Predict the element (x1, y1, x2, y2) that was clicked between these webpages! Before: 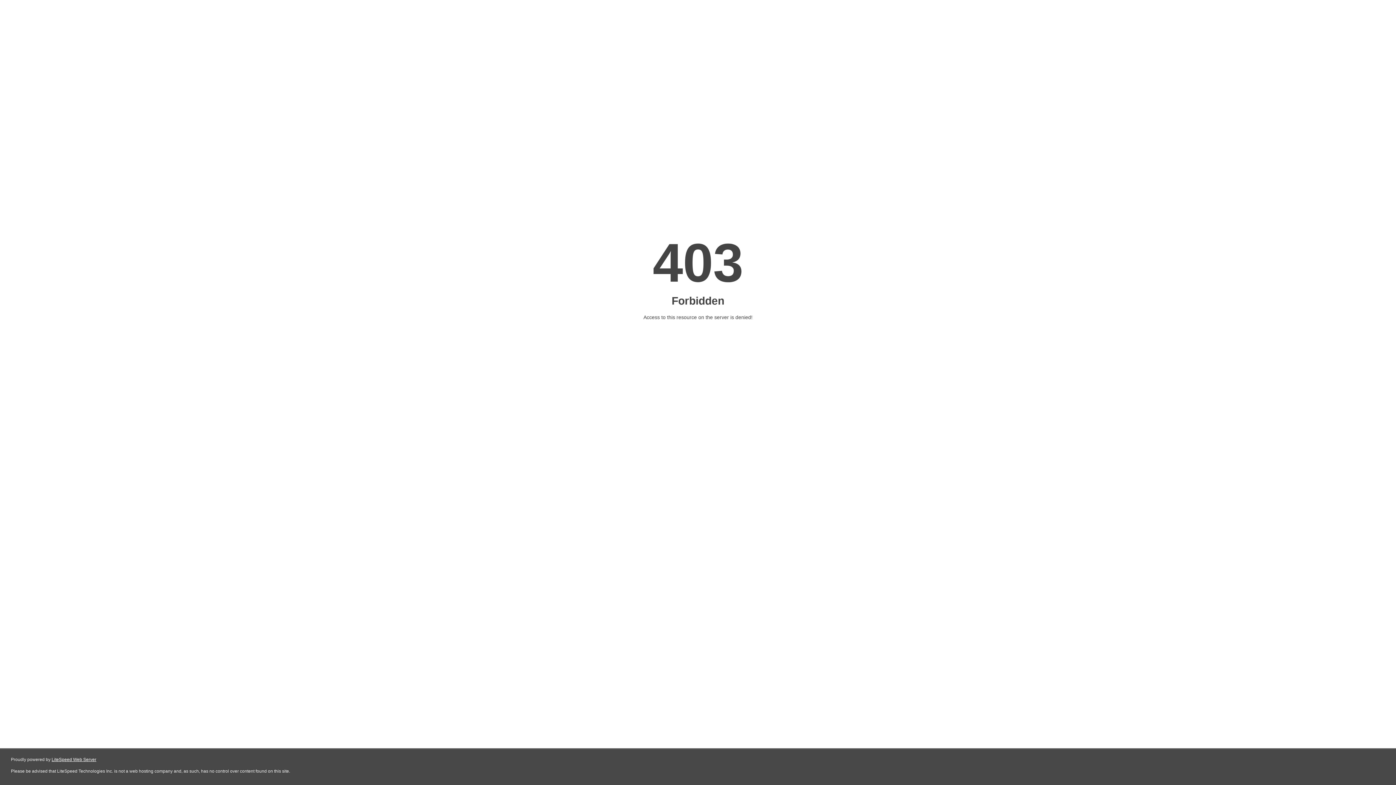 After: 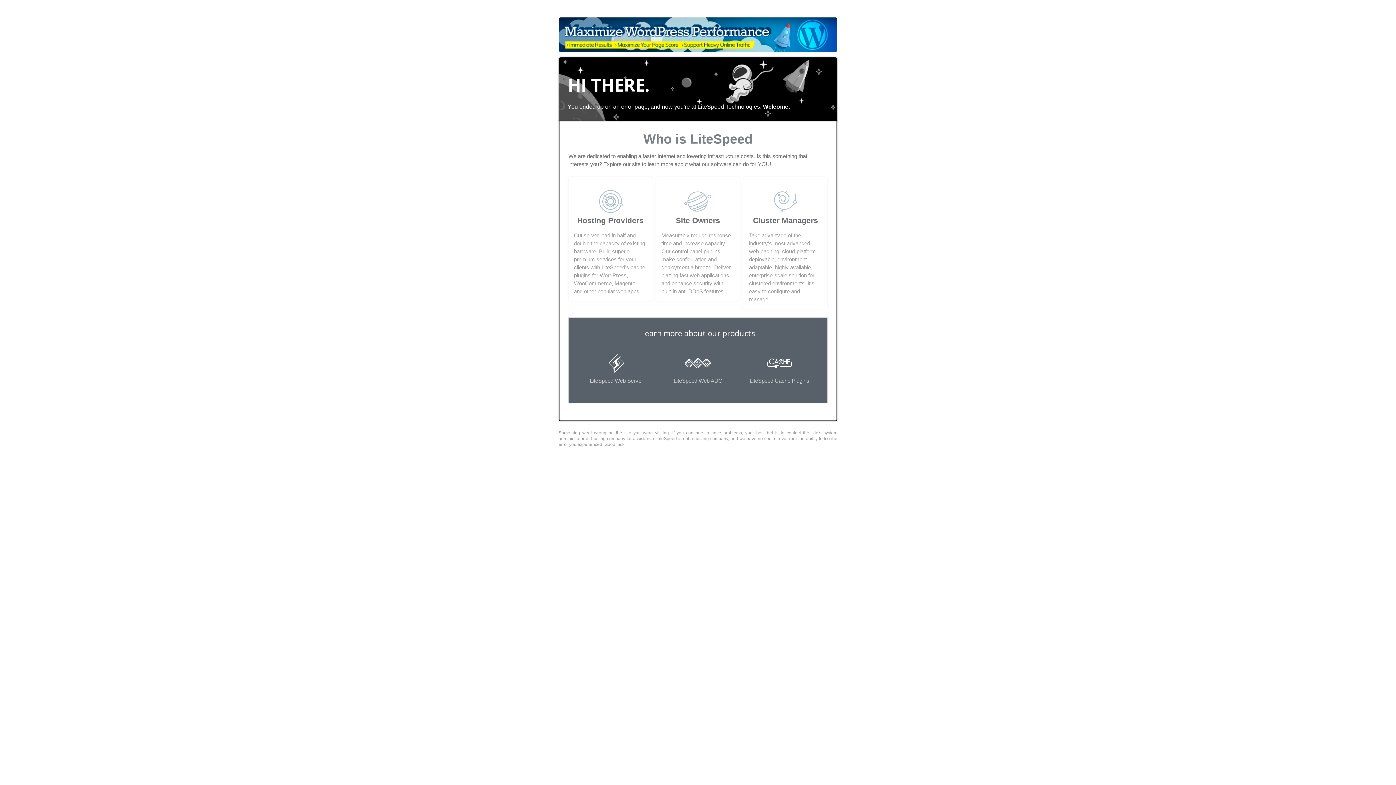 Action: bbox: (51, 757, 96, 762) label: LiteSpeed Web Server